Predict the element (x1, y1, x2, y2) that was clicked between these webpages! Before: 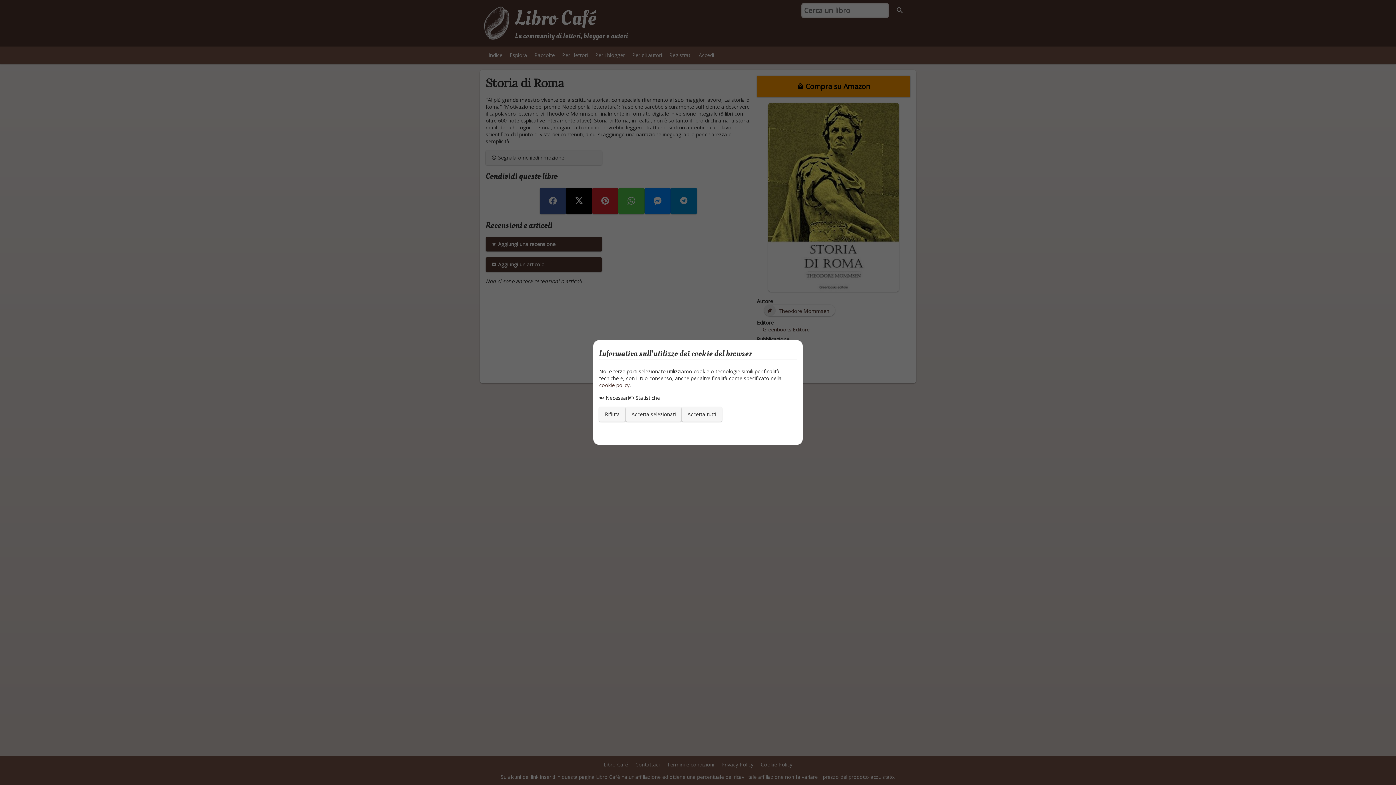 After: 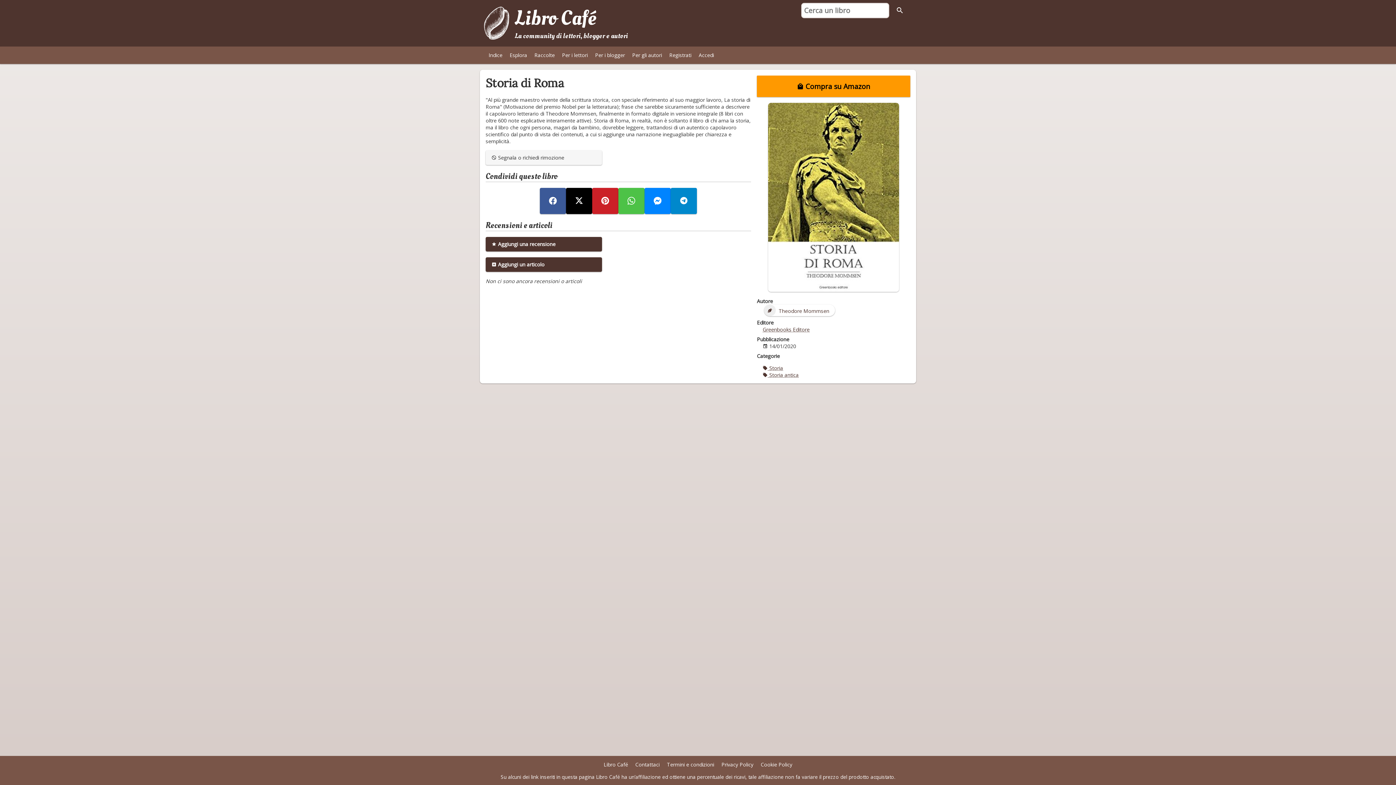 Action: label: Rifiuta bbox: (599, 407, 625, 421)